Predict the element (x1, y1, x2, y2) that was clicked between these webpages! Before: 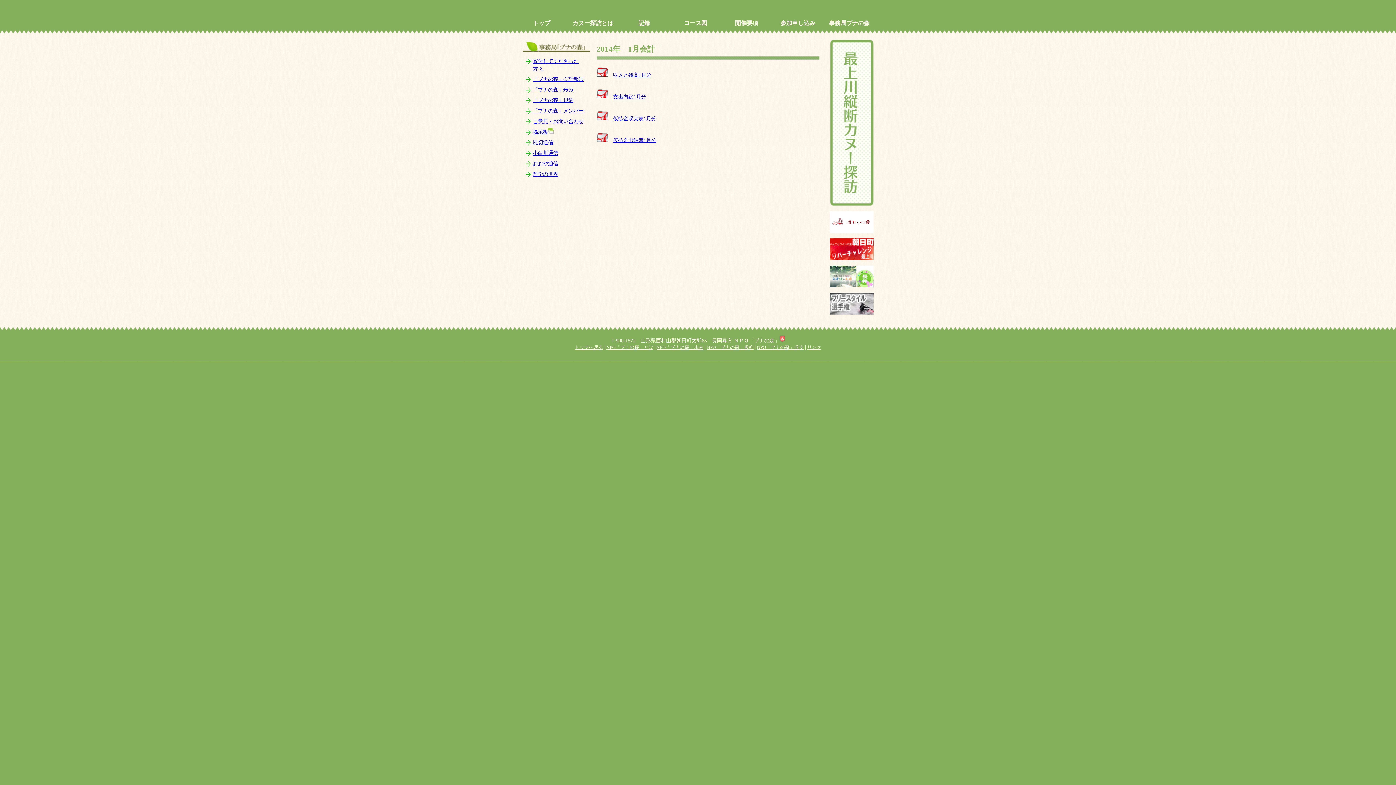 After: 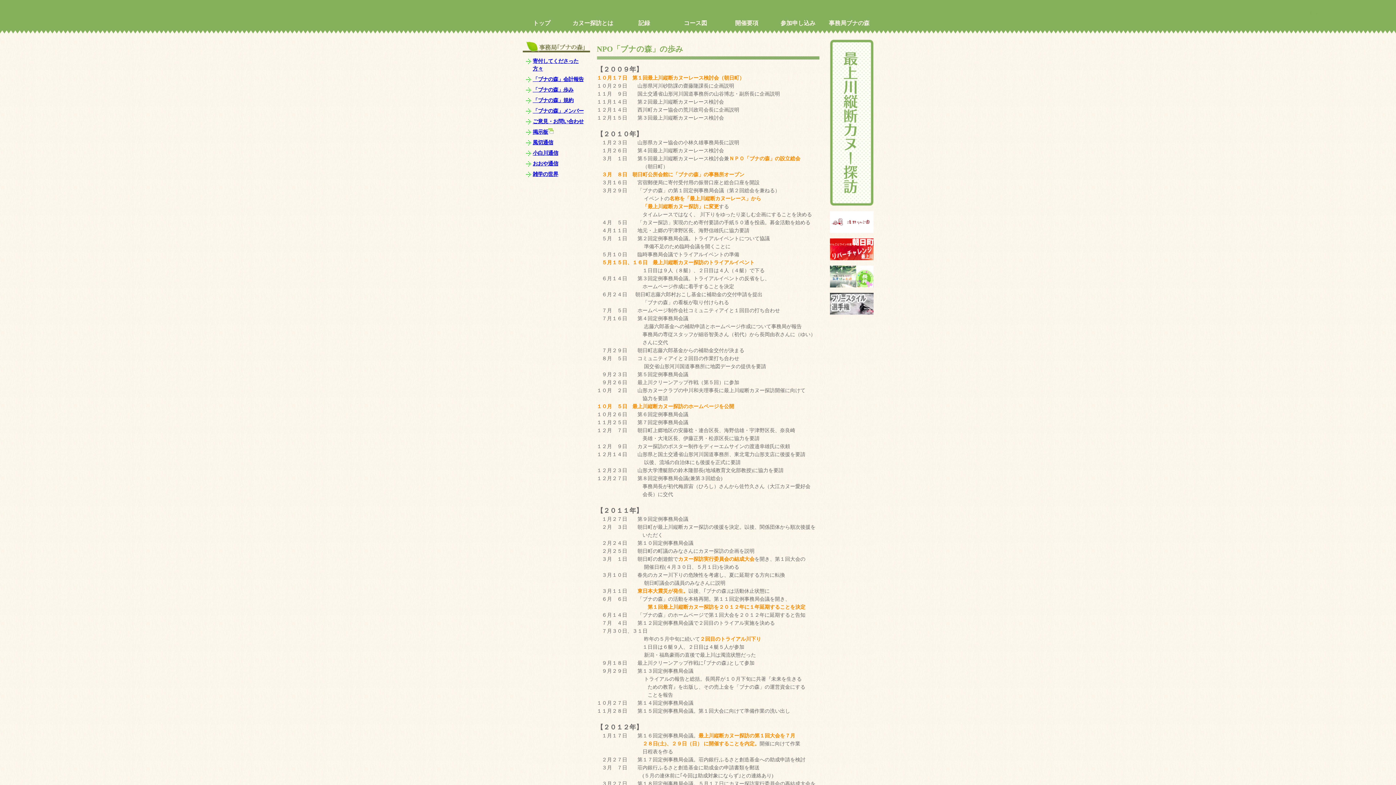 Action: label: 「ブナの森」歩み bbox: (532, 86, 573, 92)